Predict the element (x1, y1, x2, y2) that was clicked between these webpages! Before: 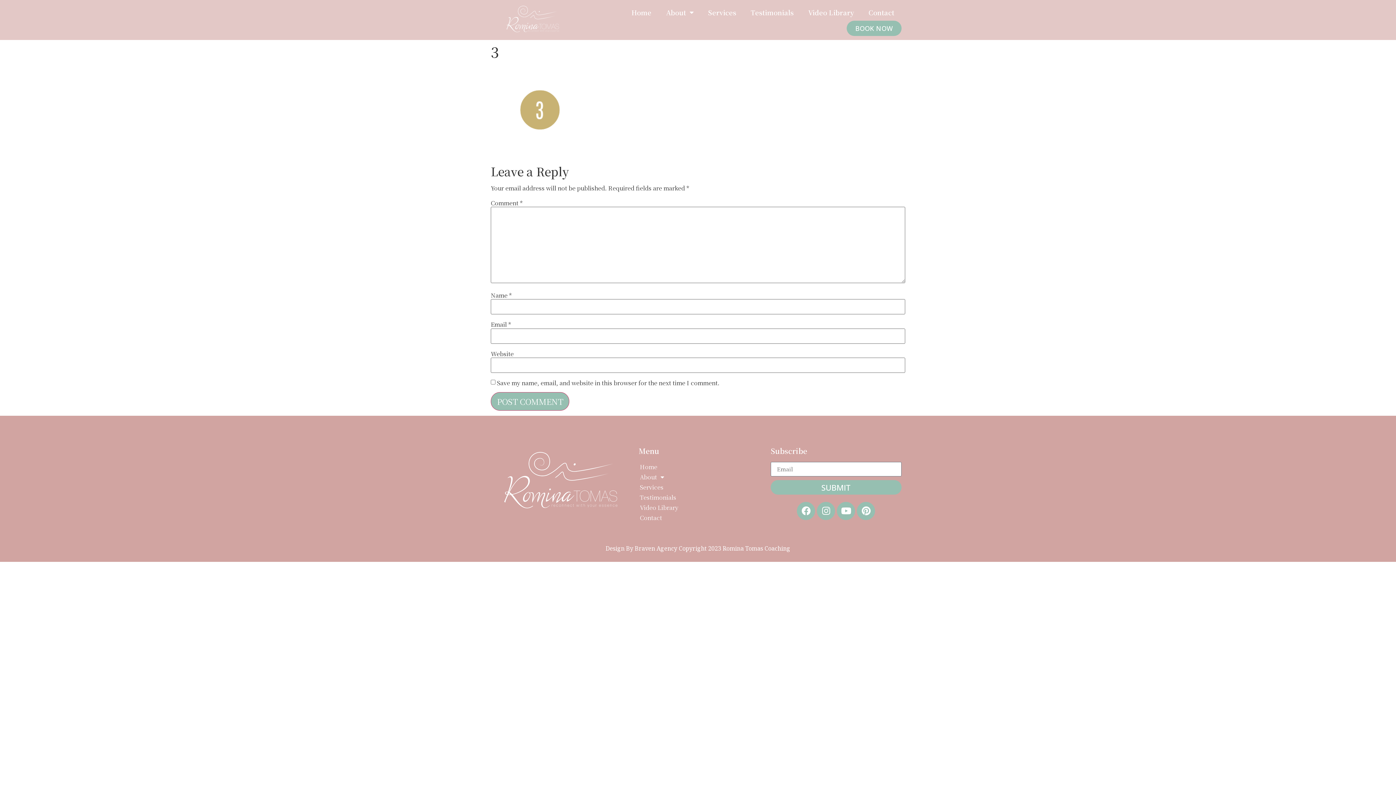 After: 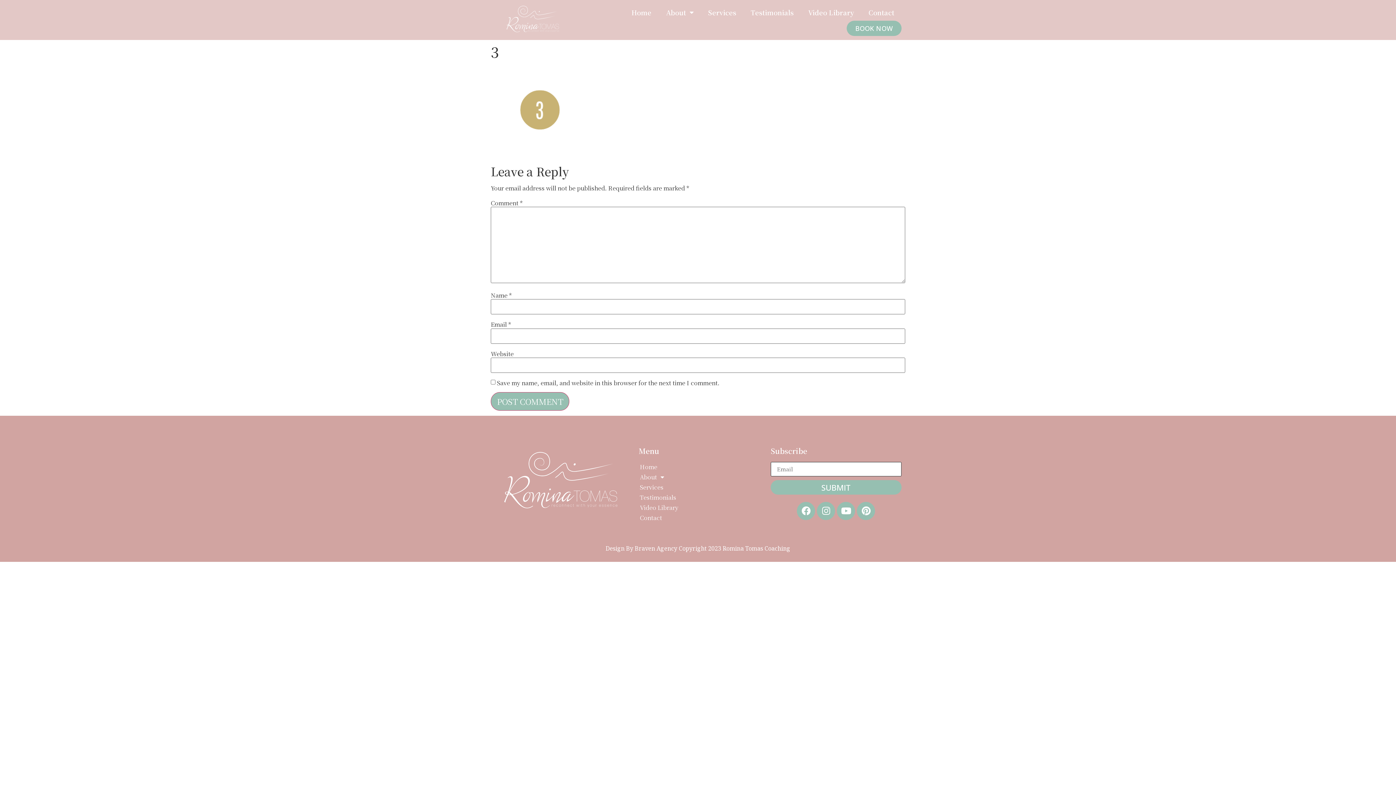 Action: bbox: (770, 480, 901, 494) label: SUBMIT